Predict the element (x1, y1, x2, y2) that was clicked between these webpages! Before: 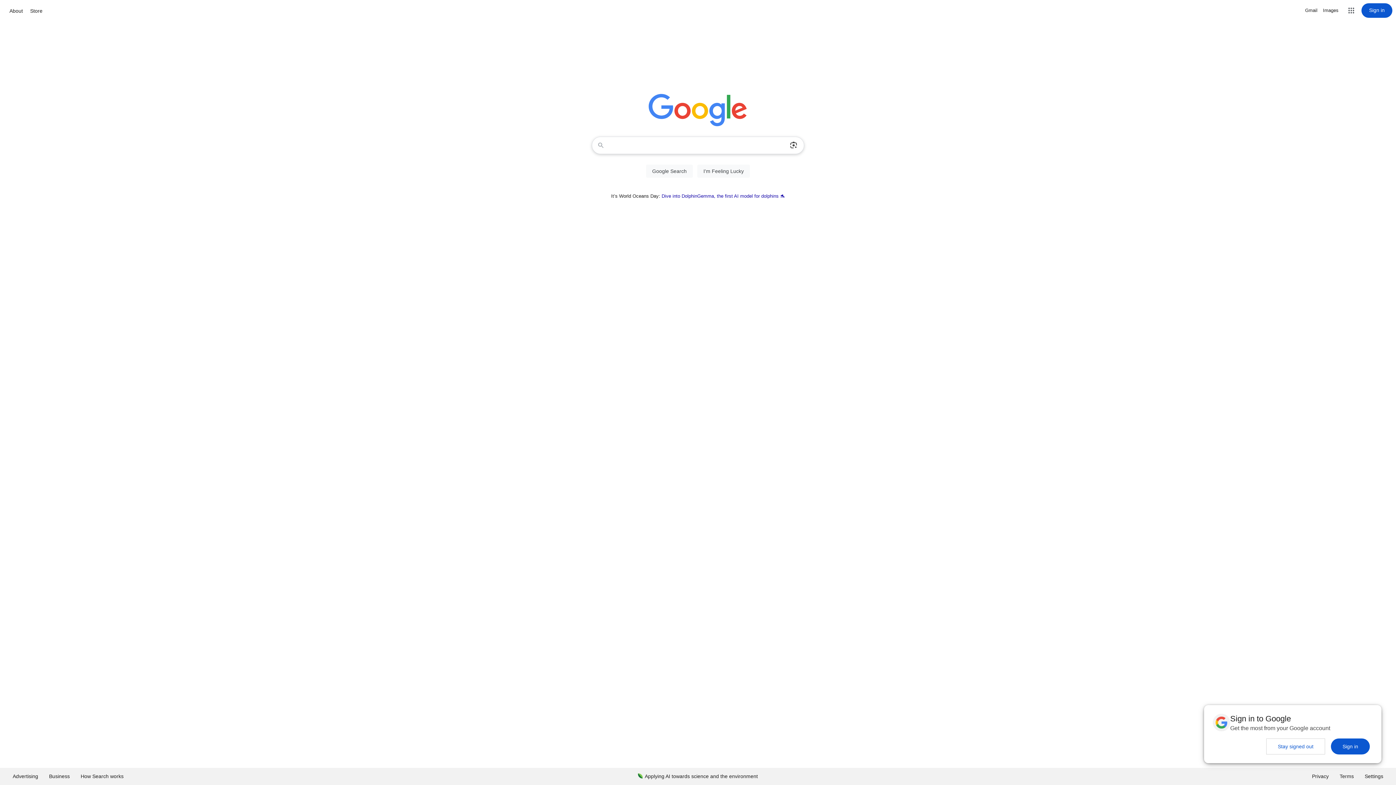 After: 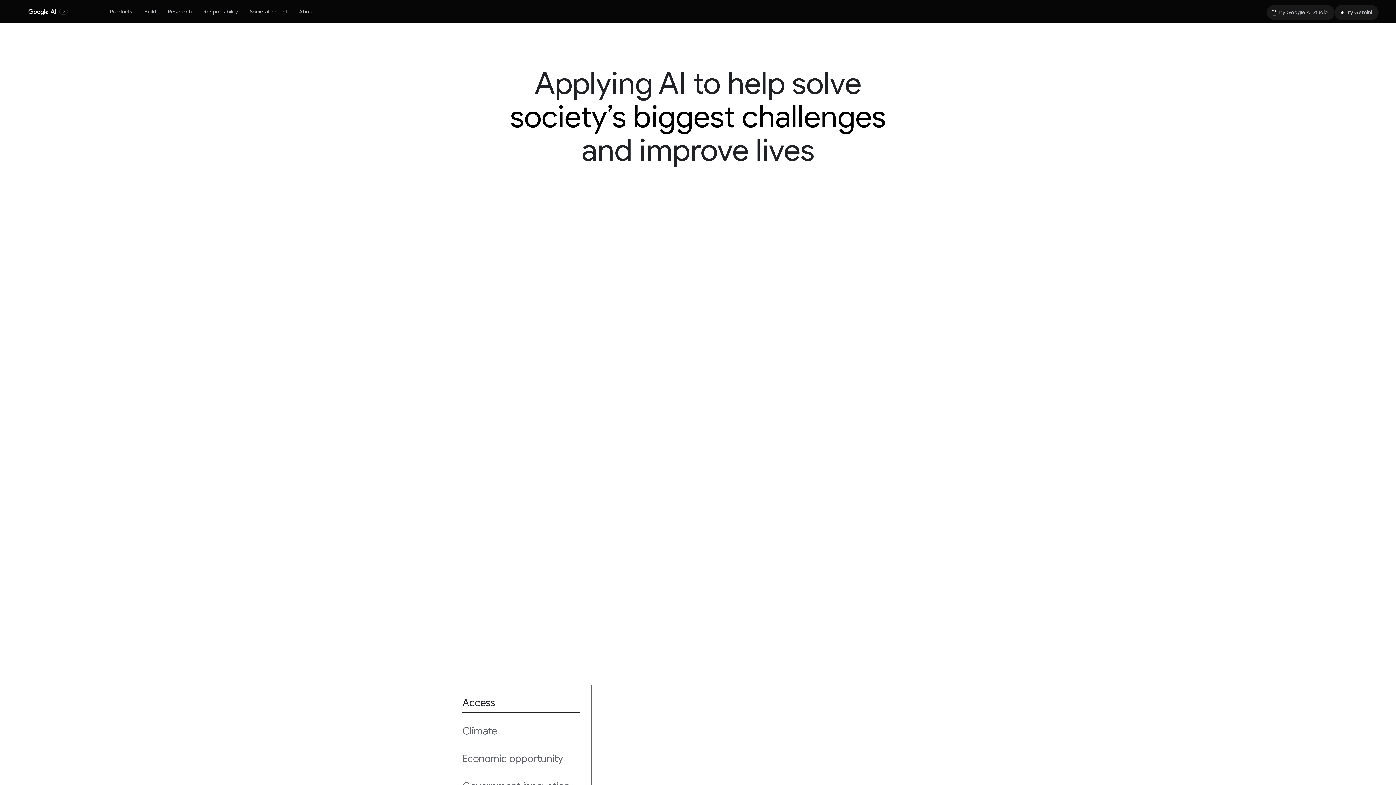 Action: label: Applying AI towards science and the environment bbox: (632, 768, 763, 785)